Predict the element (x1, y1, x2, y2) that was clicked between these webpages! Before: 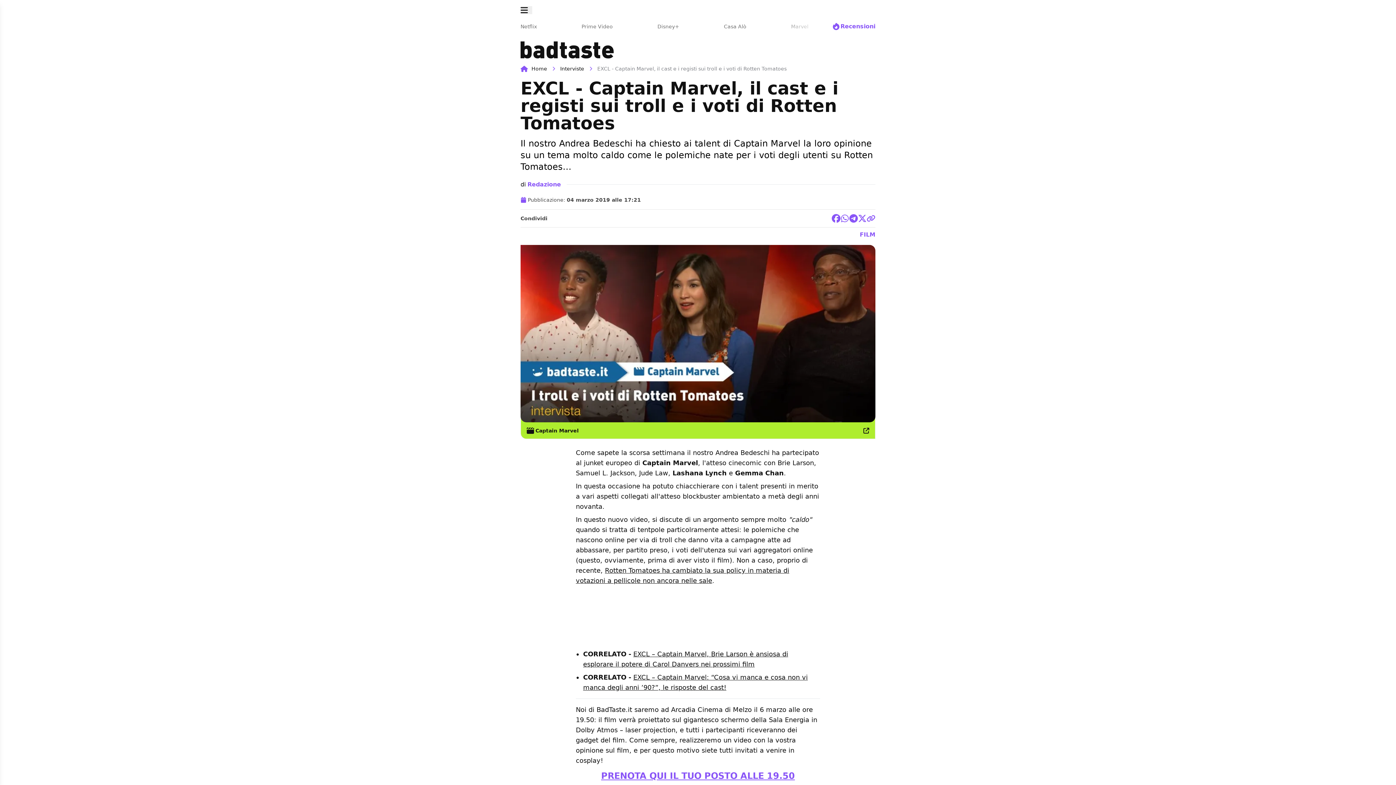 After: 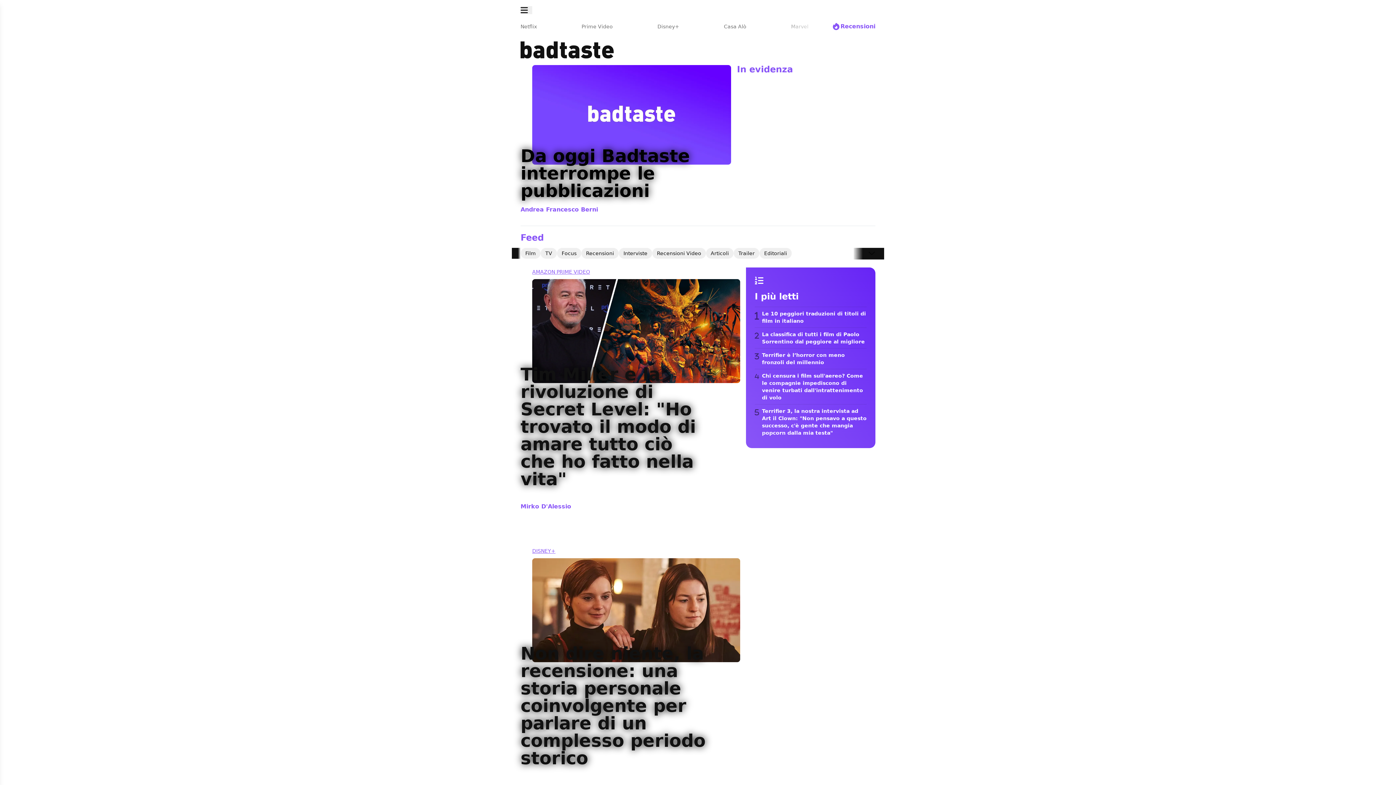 Action: bbox: (520, 41, 875, 59)